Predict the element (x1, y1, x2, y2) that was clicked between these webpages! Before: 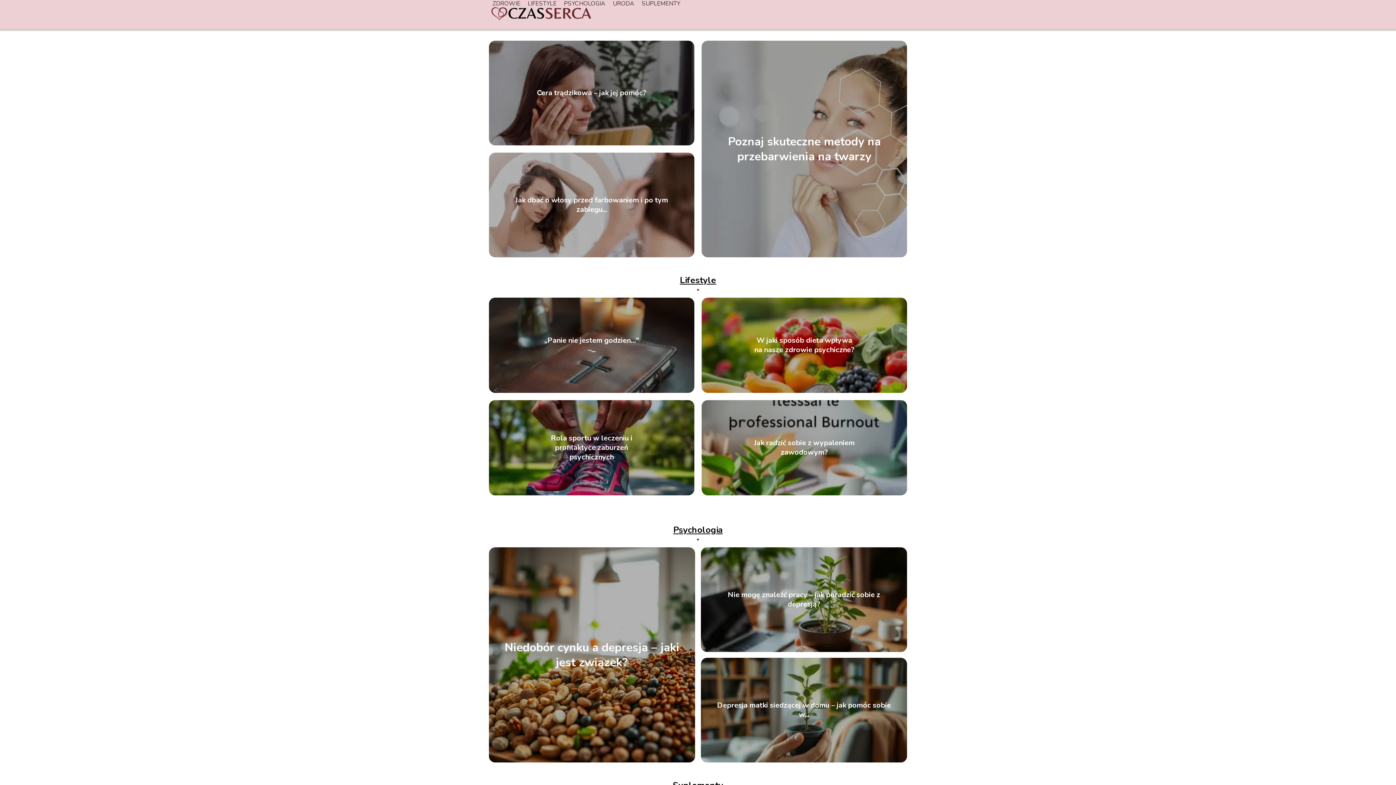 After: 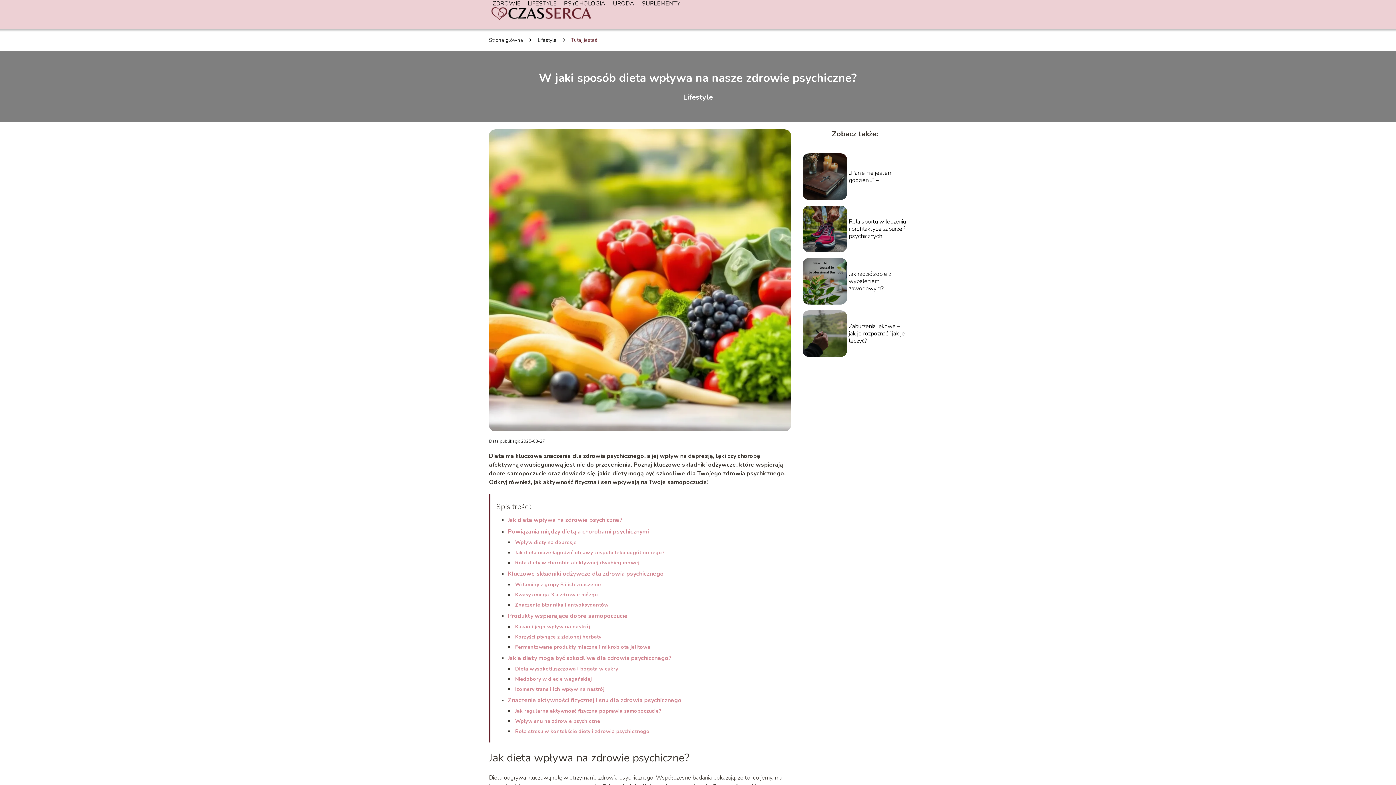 Action: label: W jaki sposób dieta wpływa na nasze zdrowie psychiczne? bbox: (754, 335, 854, 354)